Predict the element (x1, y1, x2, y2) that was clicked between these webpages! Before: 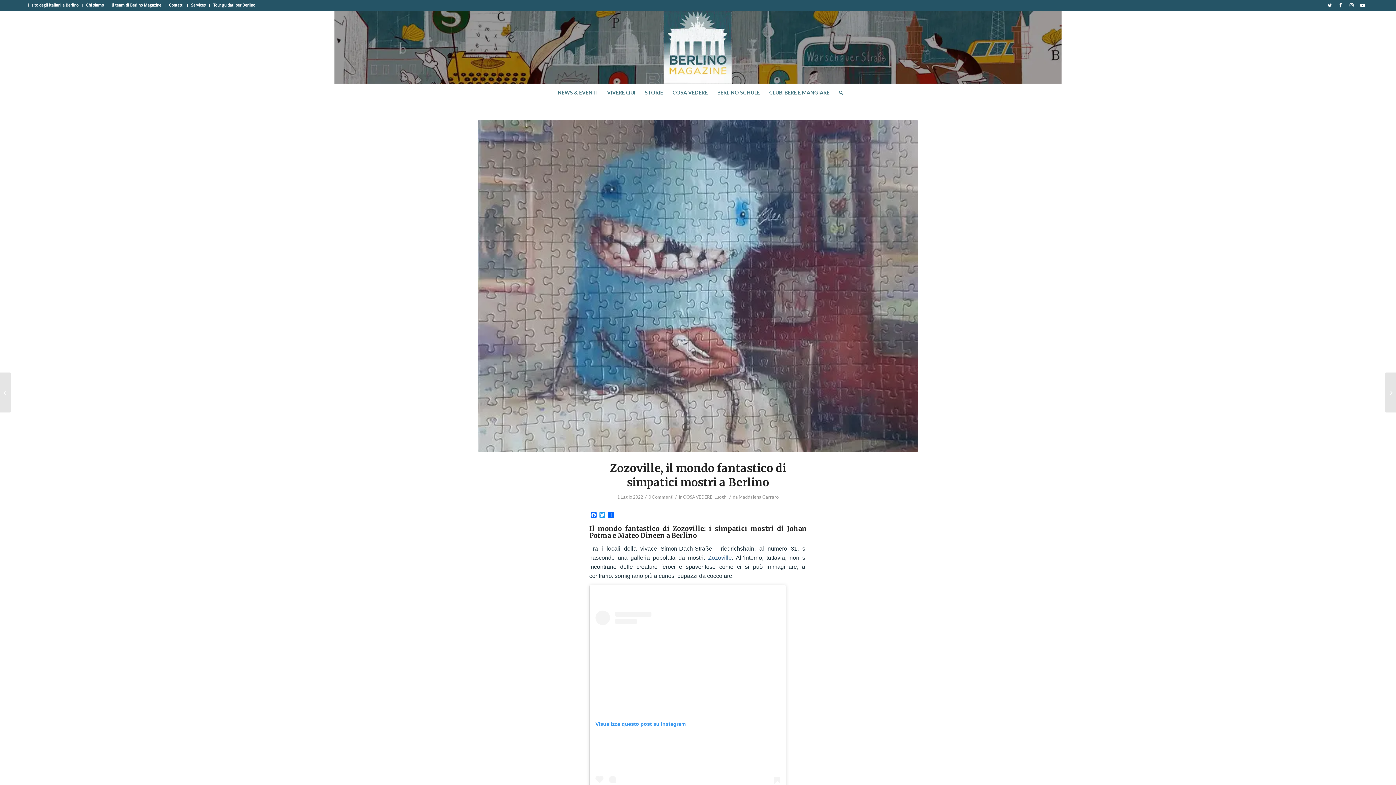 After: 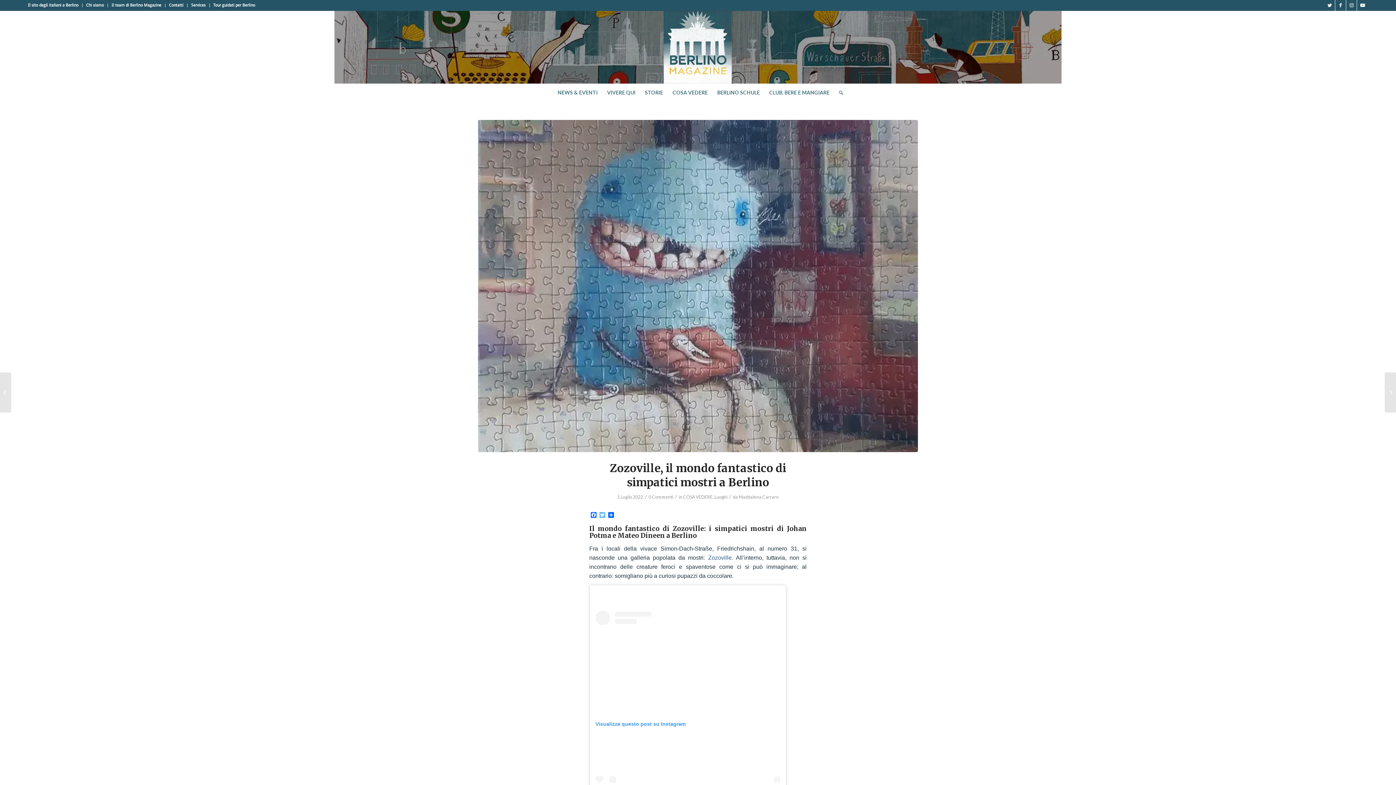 Action: label: Twitter bbox: (598, 512, 606, 518)